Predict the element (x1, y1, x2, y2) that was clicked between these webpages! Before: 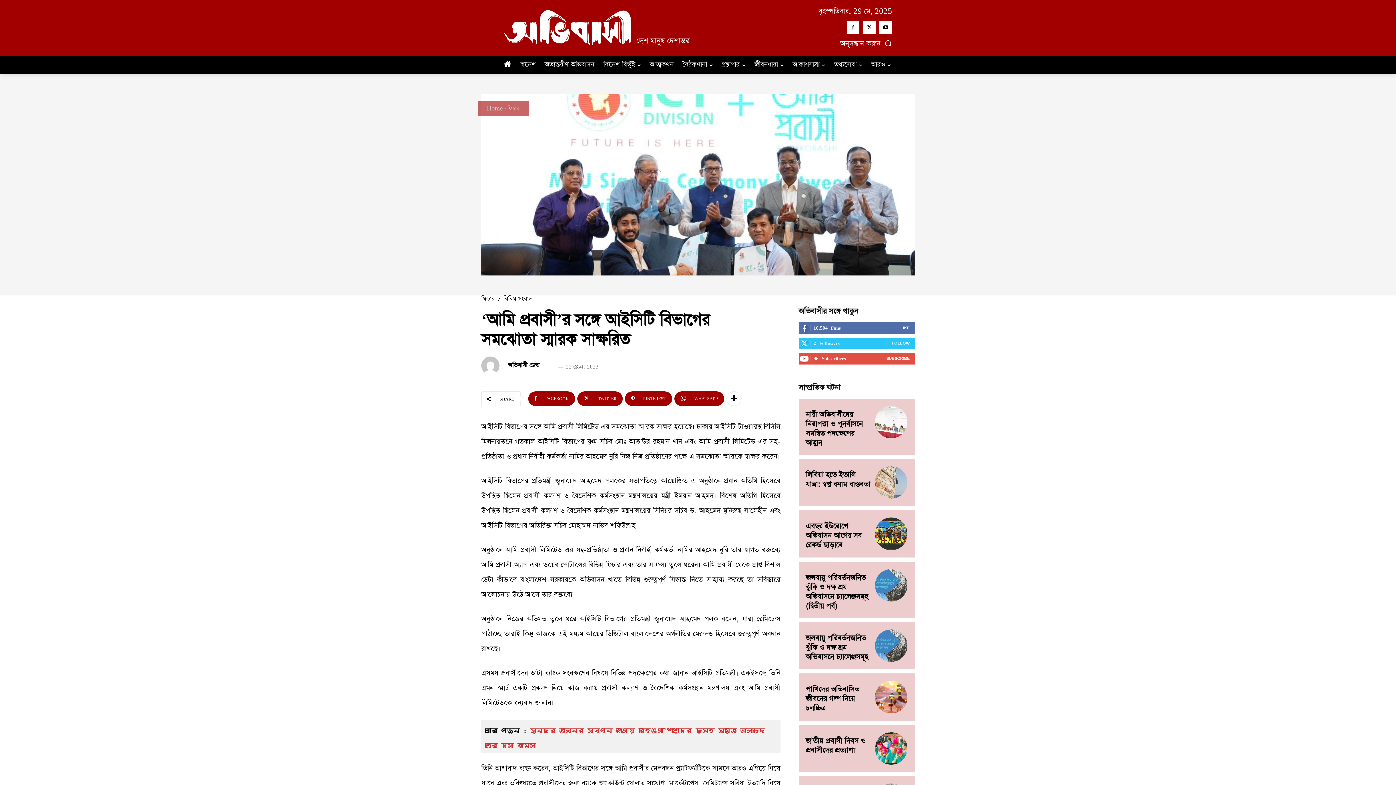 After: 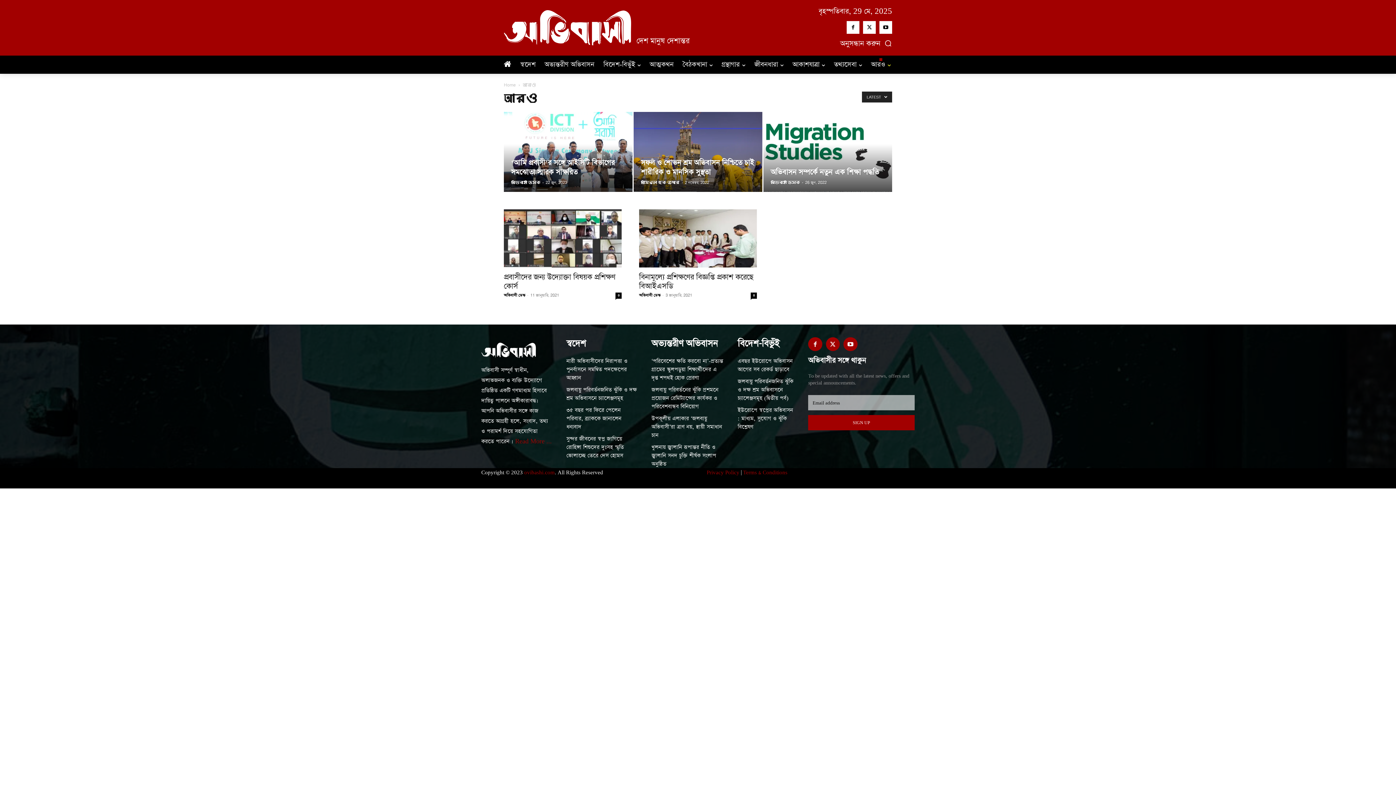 Action: bbox: (871, 55, 890, 73) label: আরও